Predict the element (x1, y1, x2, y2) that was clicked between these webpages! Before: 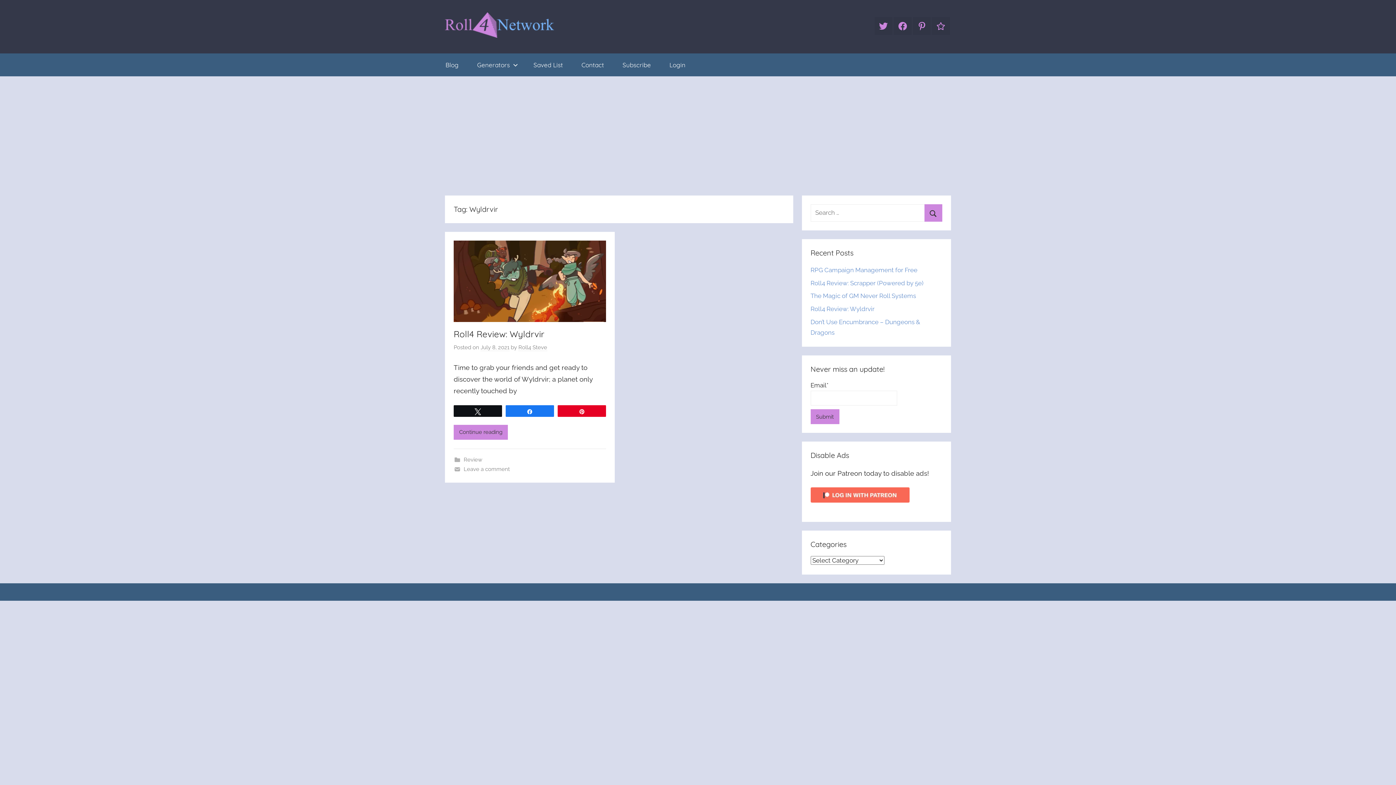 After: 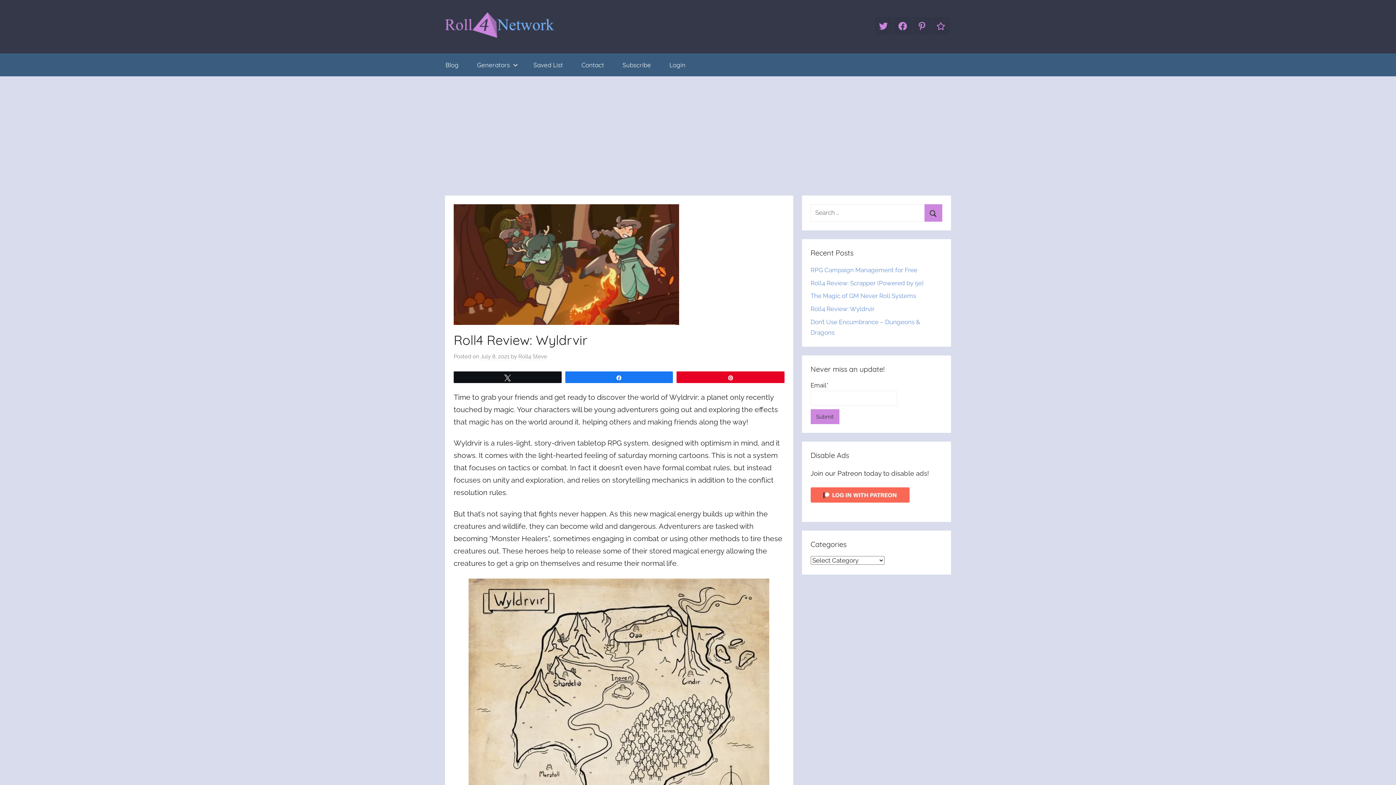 Action: label: Continue reading bbox: (453, 425, 508, 439)